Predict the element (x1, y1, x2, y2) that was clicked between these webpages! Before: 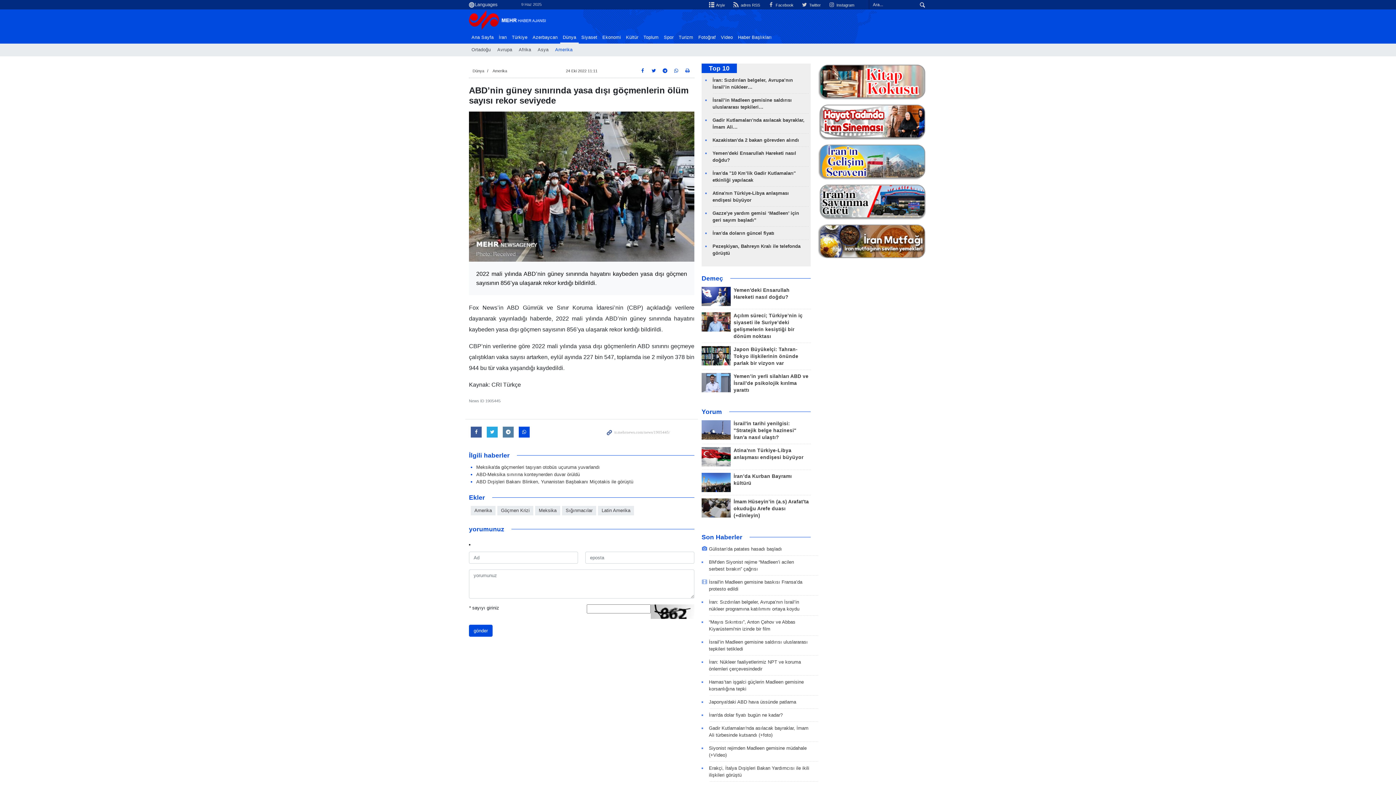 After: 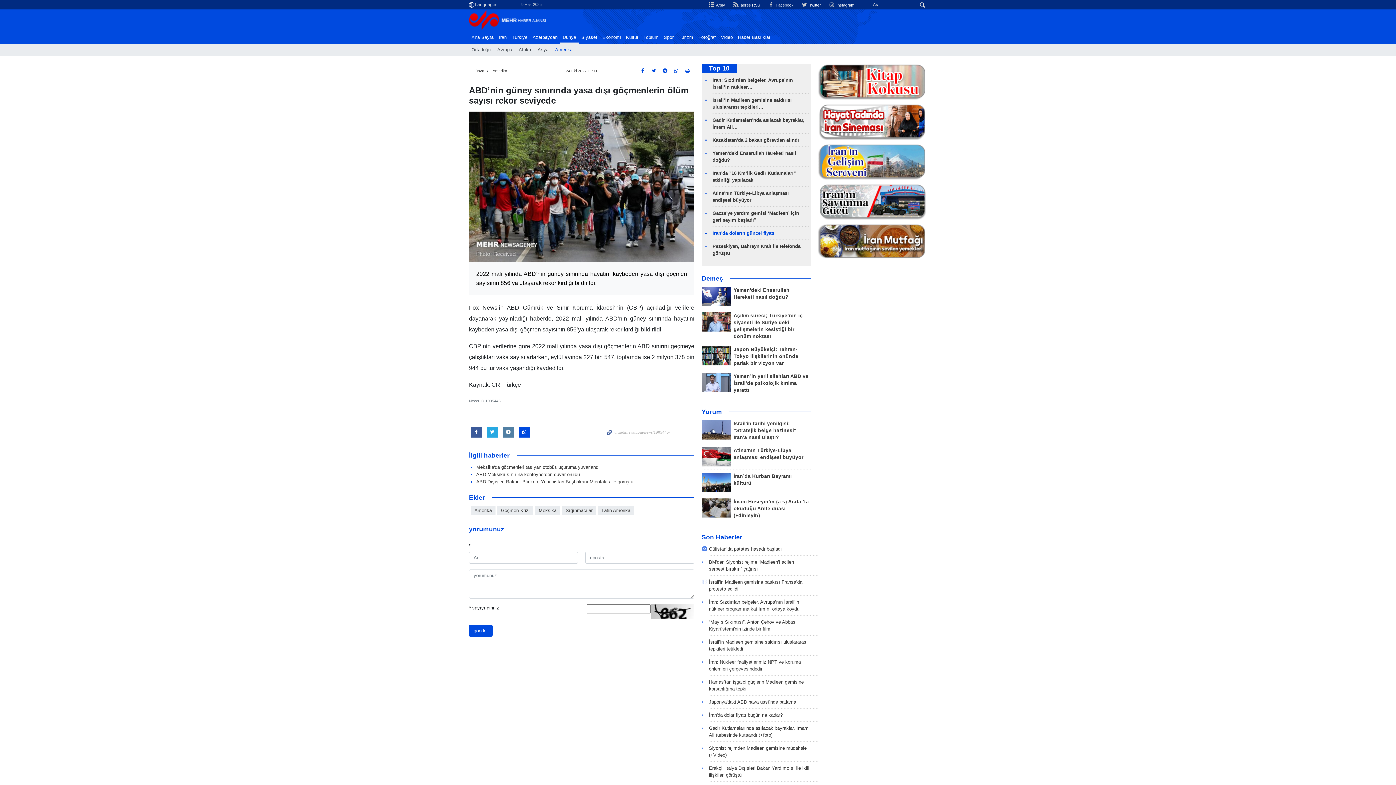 Action: label: İran'da doların güncel fiyatı bbox: (712, 230, 774, 236)